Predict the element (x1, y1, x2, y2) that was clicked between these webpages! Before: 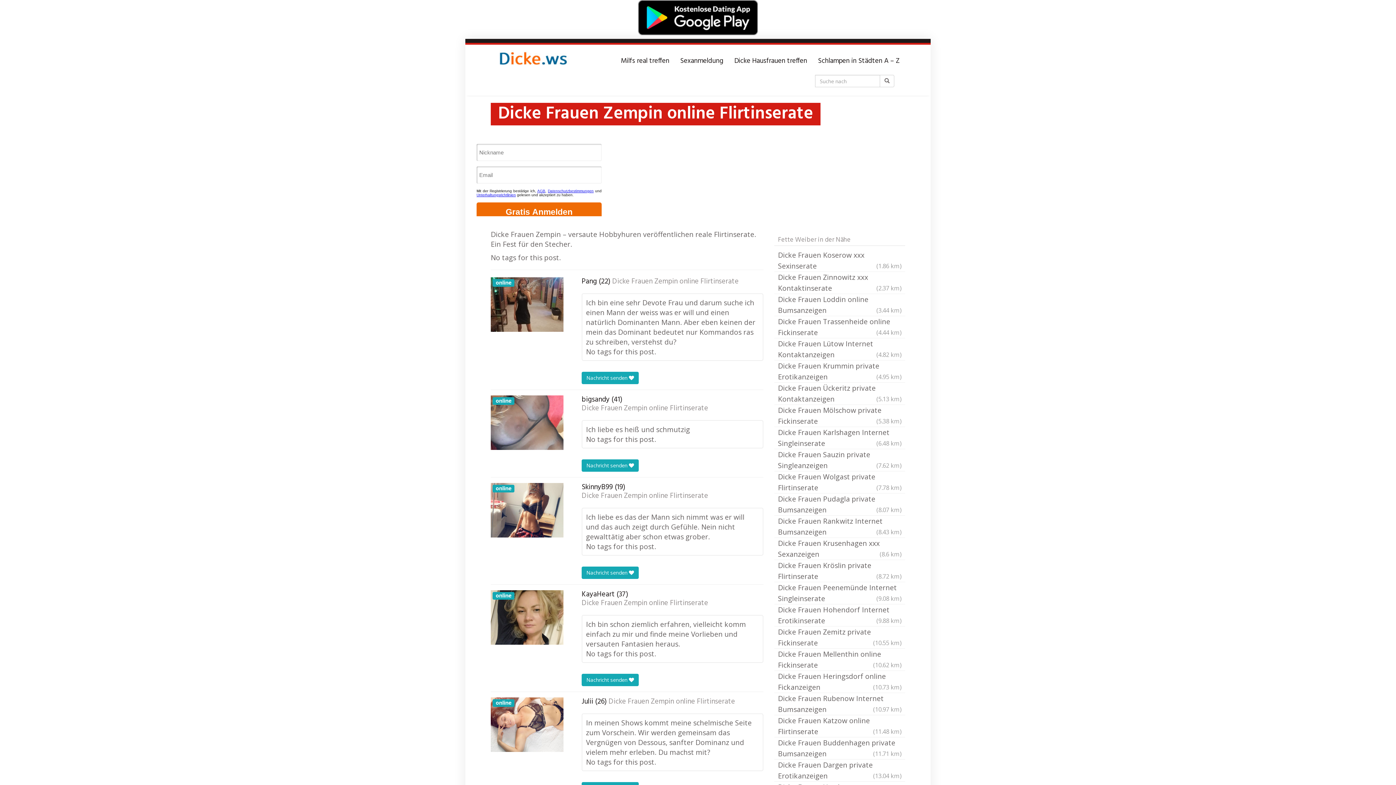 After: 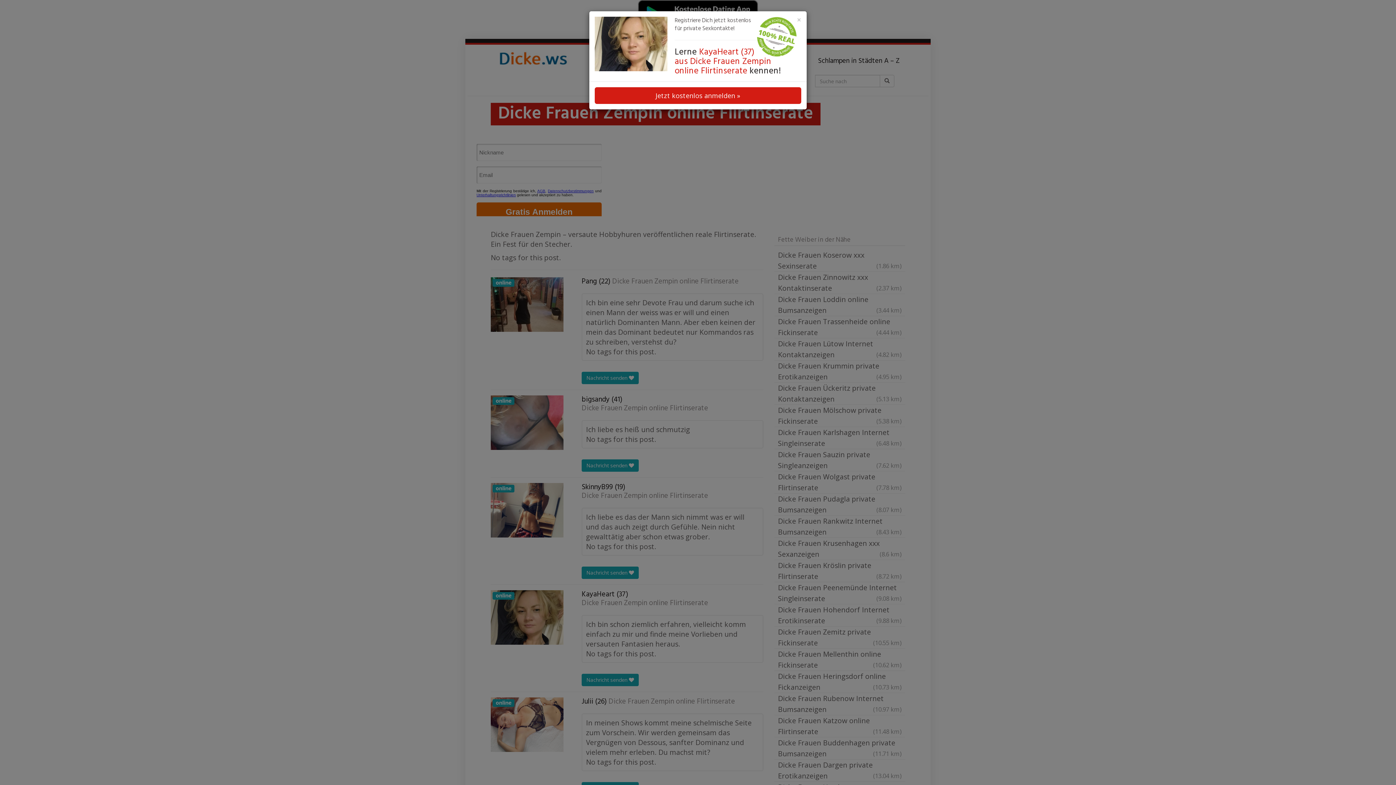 Action: bbox: (581, 590, 628, 599) label: KayaHeart (37)